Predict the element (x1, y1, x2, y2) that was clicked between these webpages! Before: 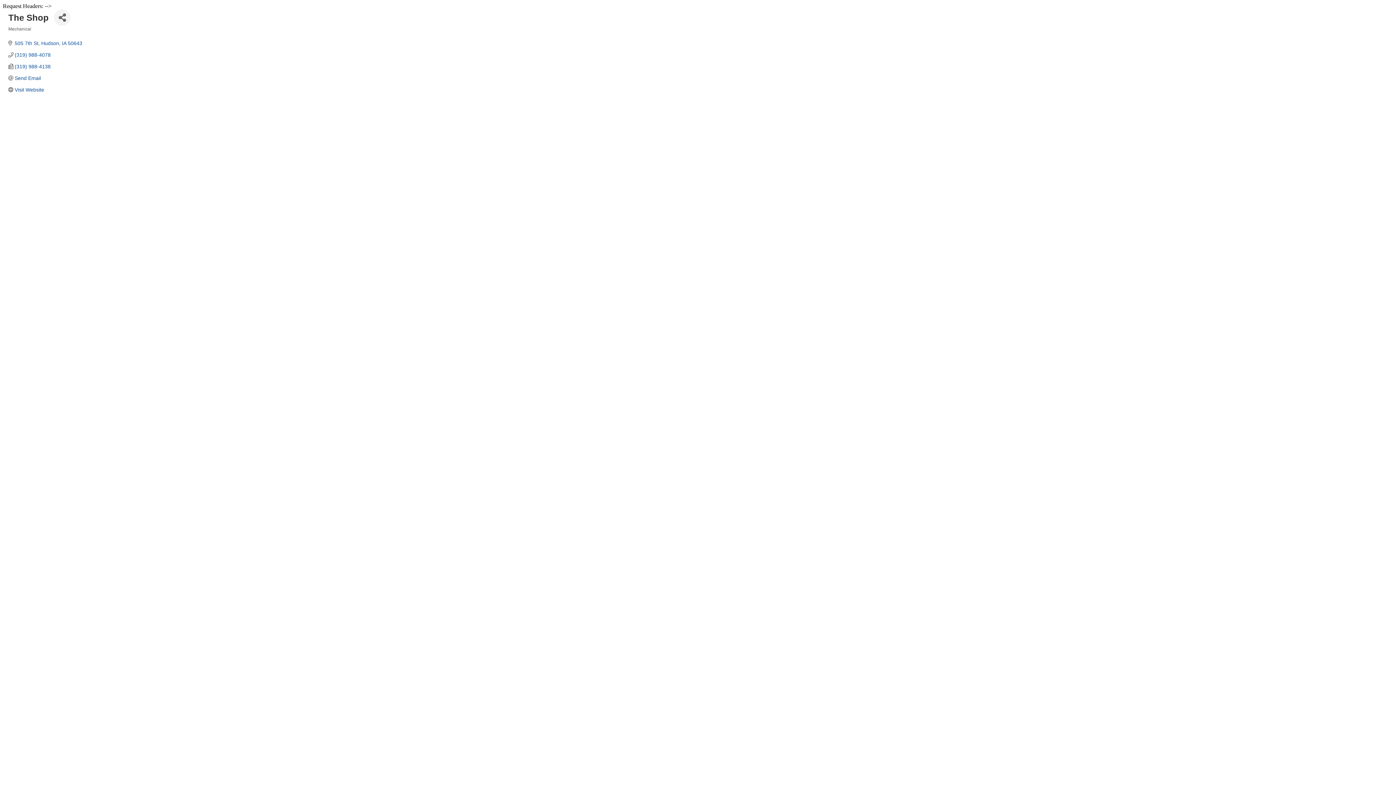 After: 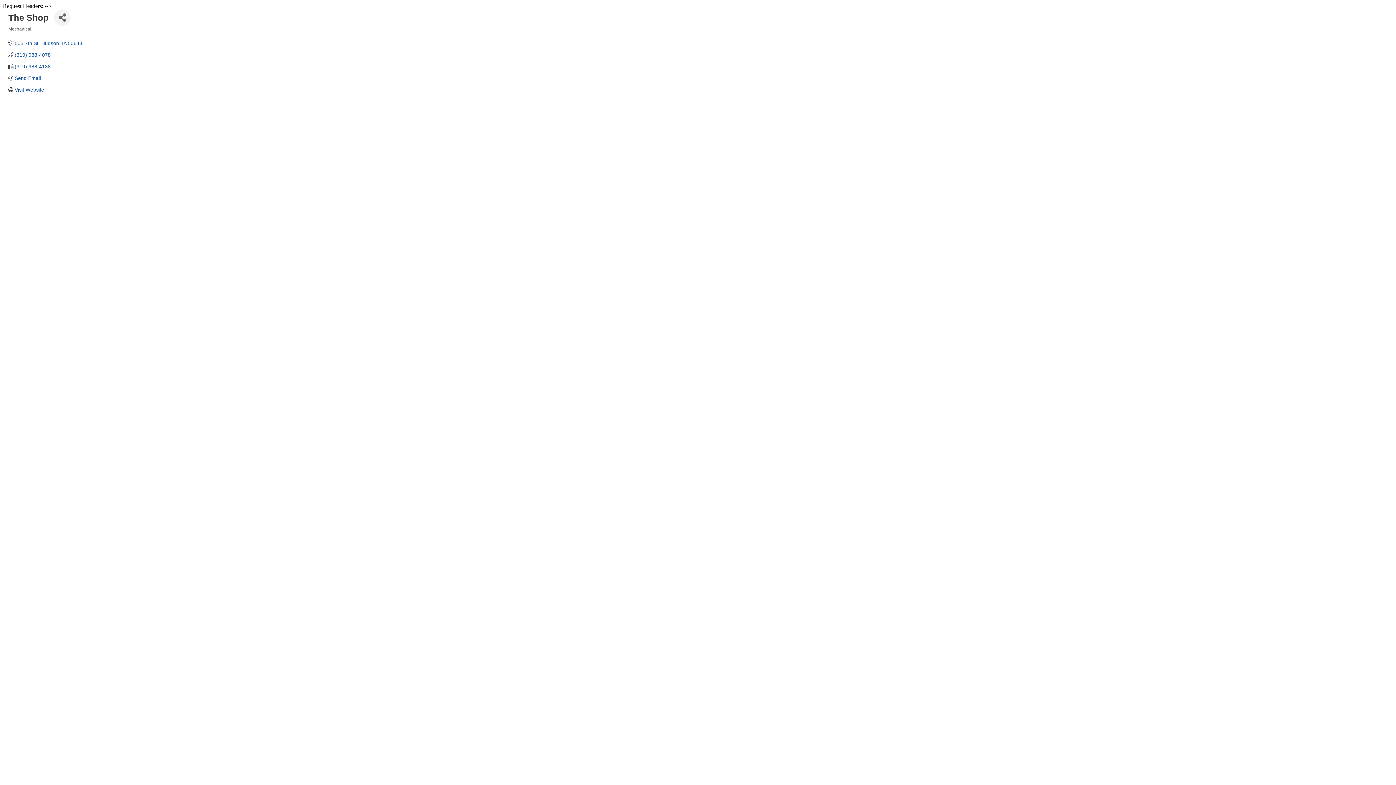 Action: label: (319) 988-4078 bbox: (14, 52, 50, 57)